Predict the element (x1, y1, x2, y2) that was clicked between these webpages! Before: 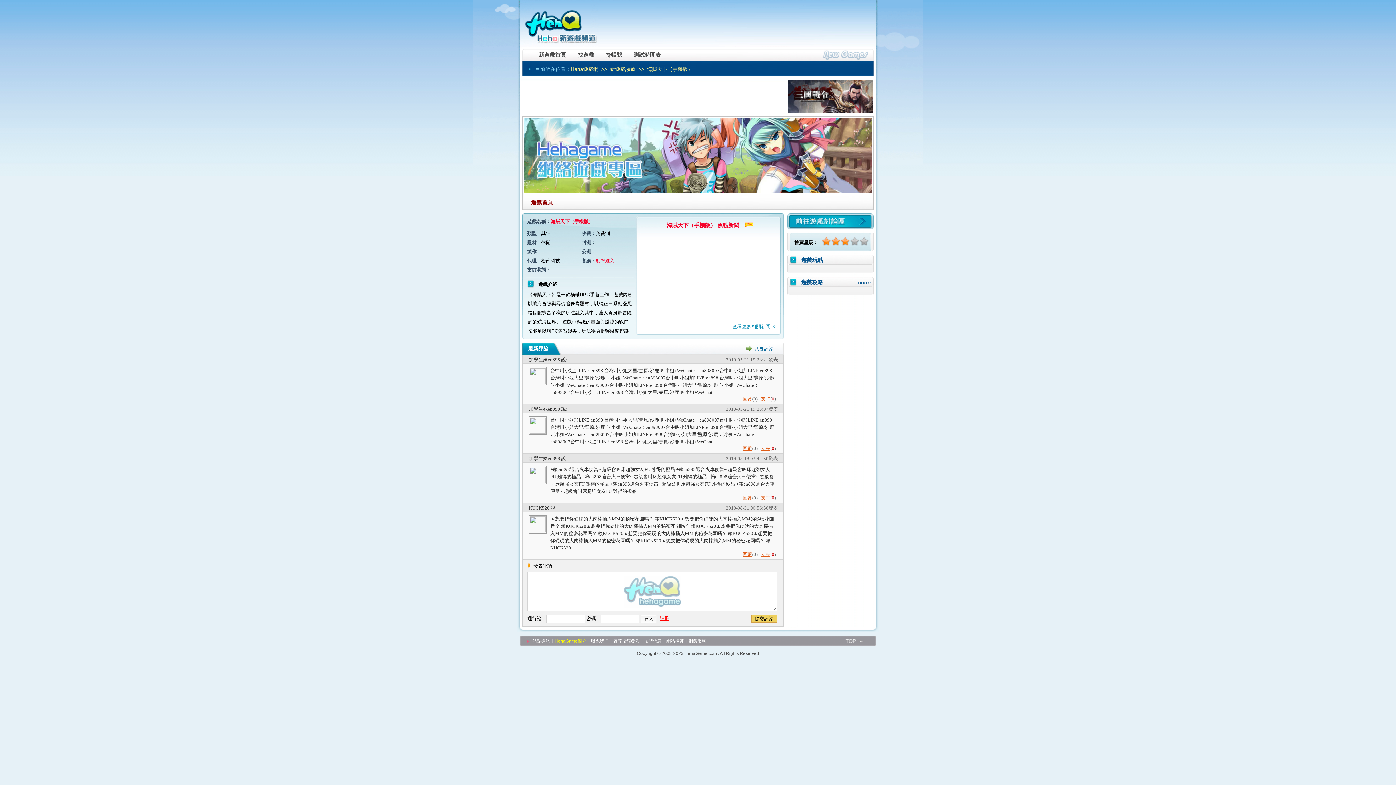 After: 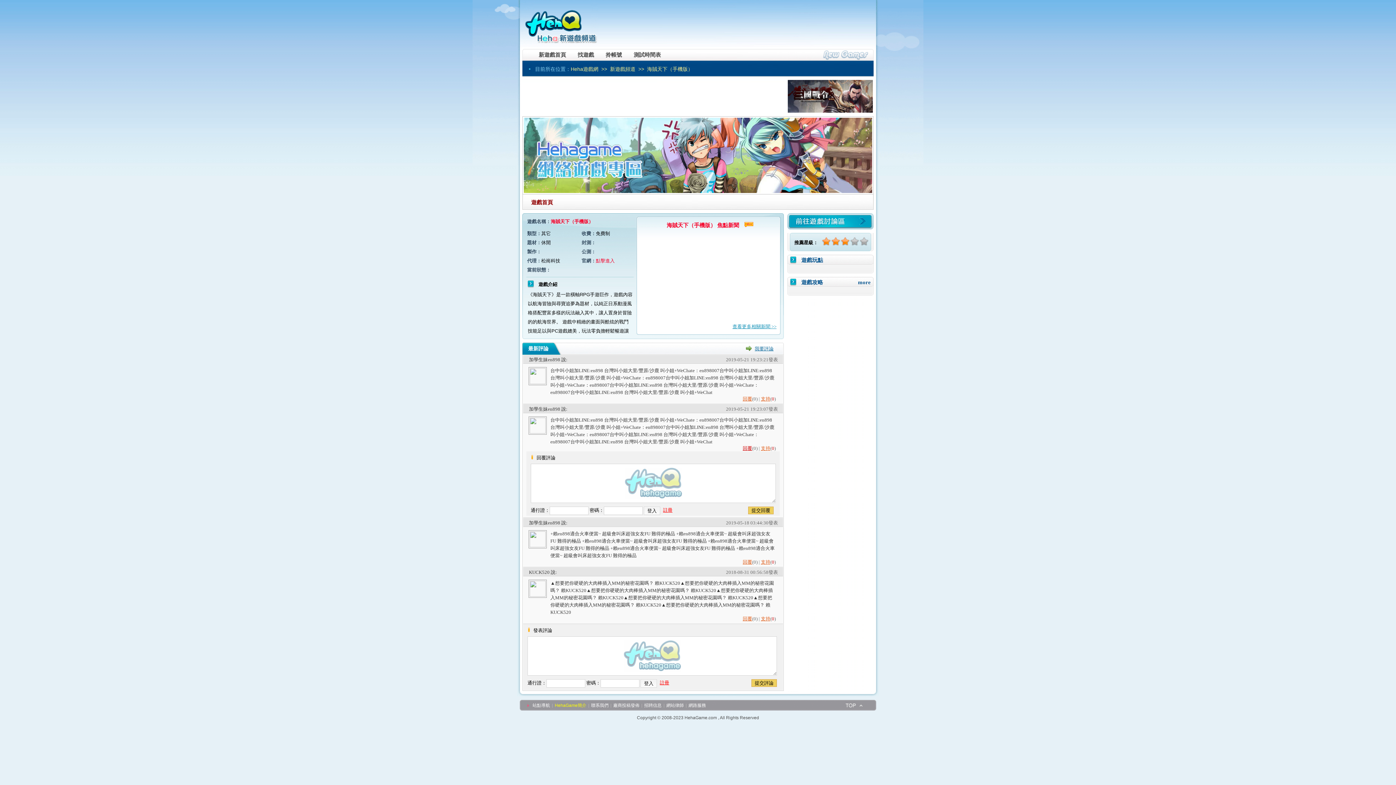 Action: bbox: (742, 445, 752, 451) label: 回覆